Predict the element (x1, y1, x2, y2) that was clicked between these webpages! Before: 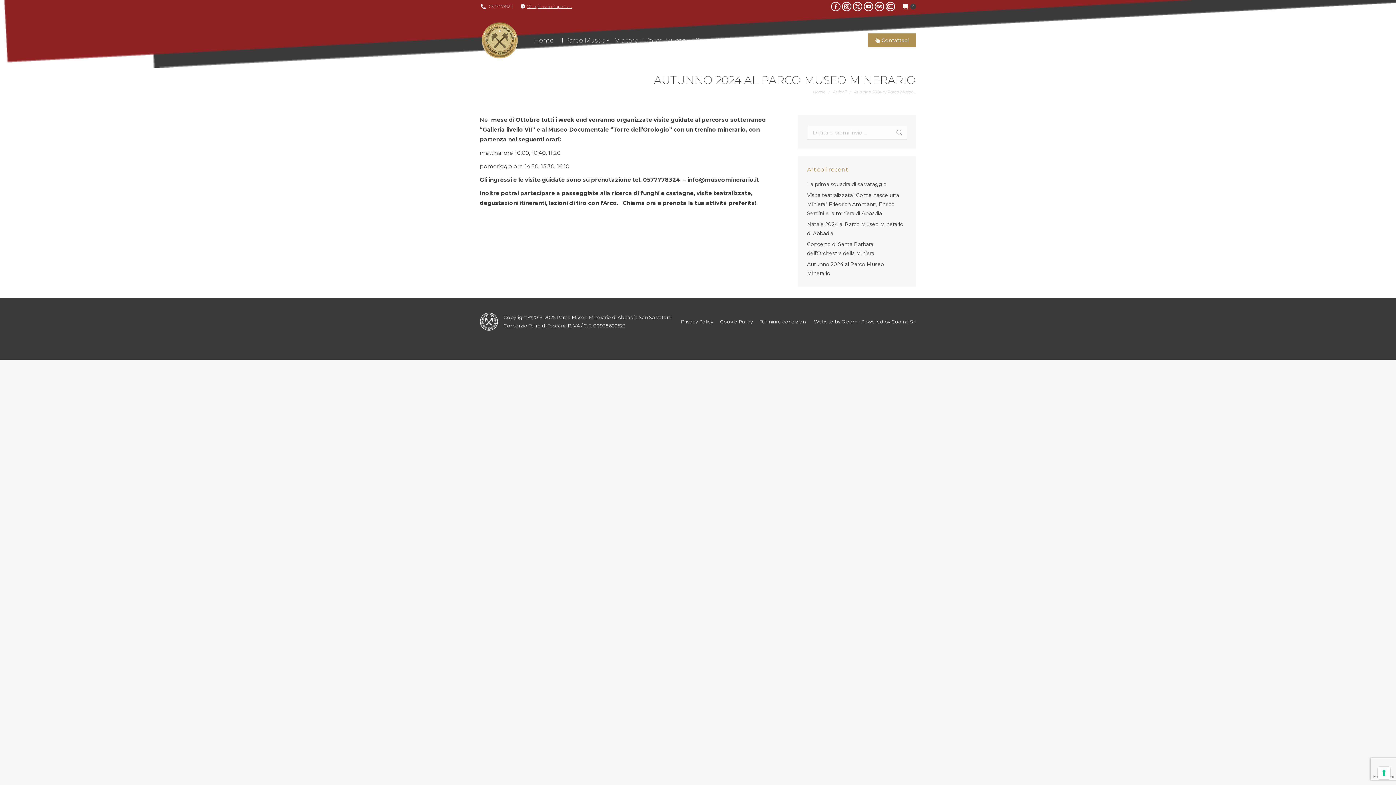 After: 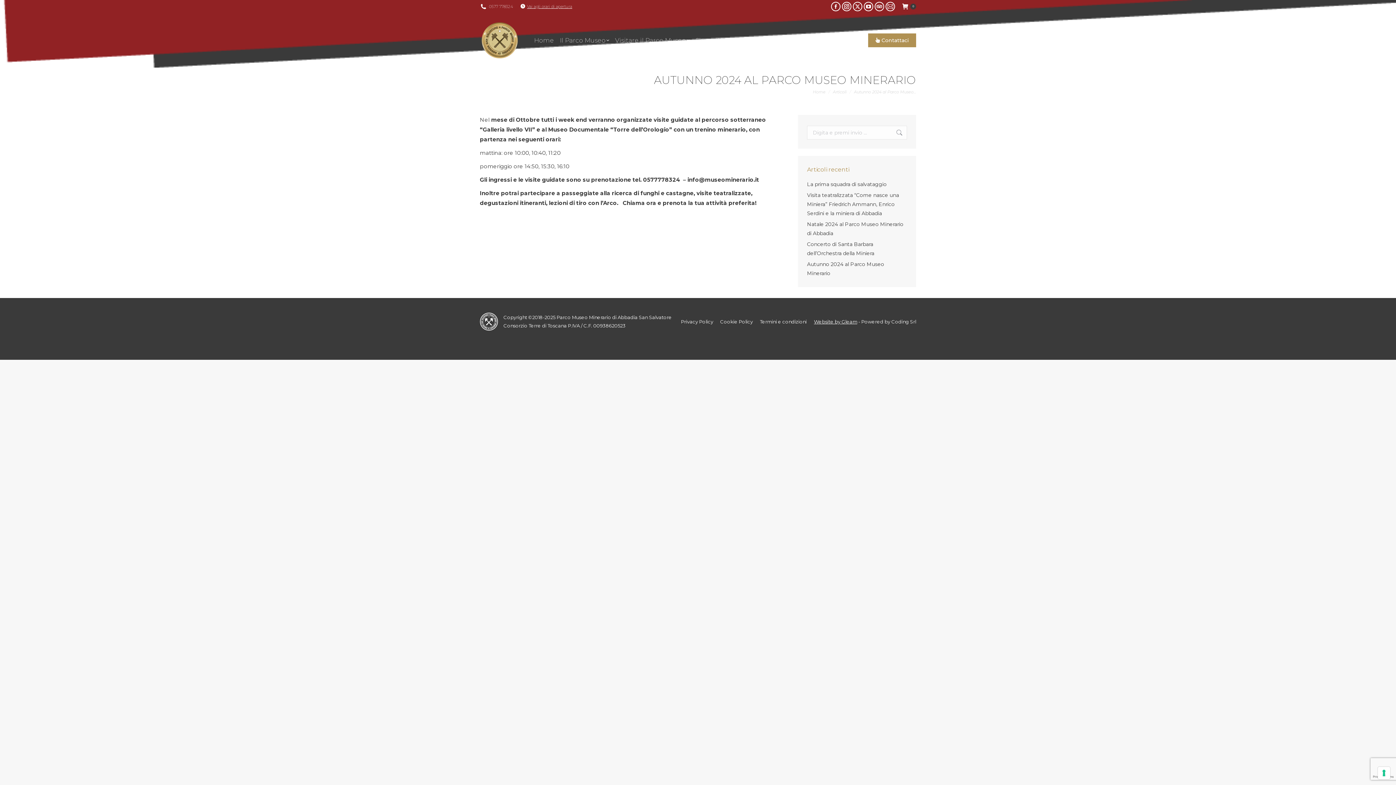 Action: bbox: (814, 318, 857, 324) label: Website by Gleam